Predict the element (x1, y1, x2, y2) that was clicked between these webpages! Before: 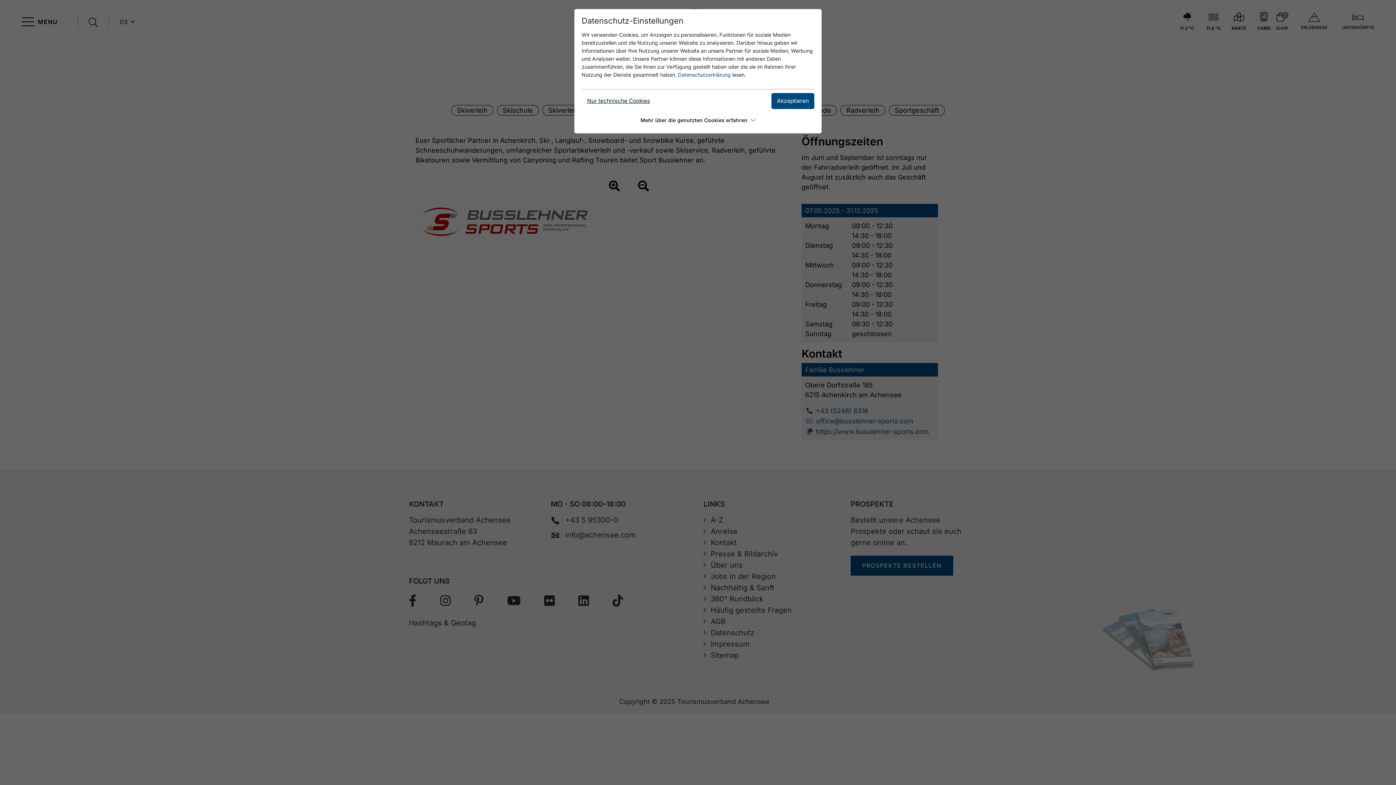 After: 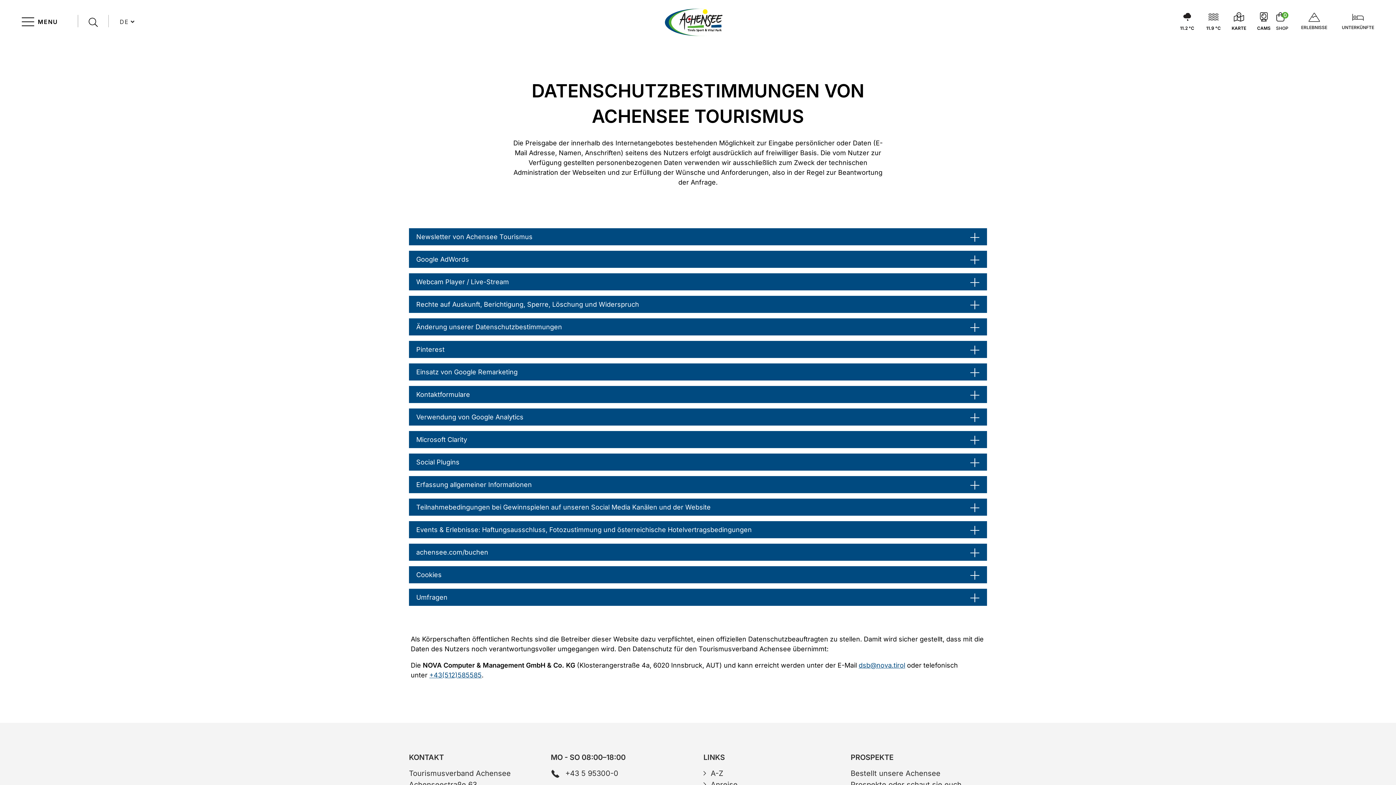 Action: label: Datenschutzerklärung bbox: (678, 71, 730, 77)